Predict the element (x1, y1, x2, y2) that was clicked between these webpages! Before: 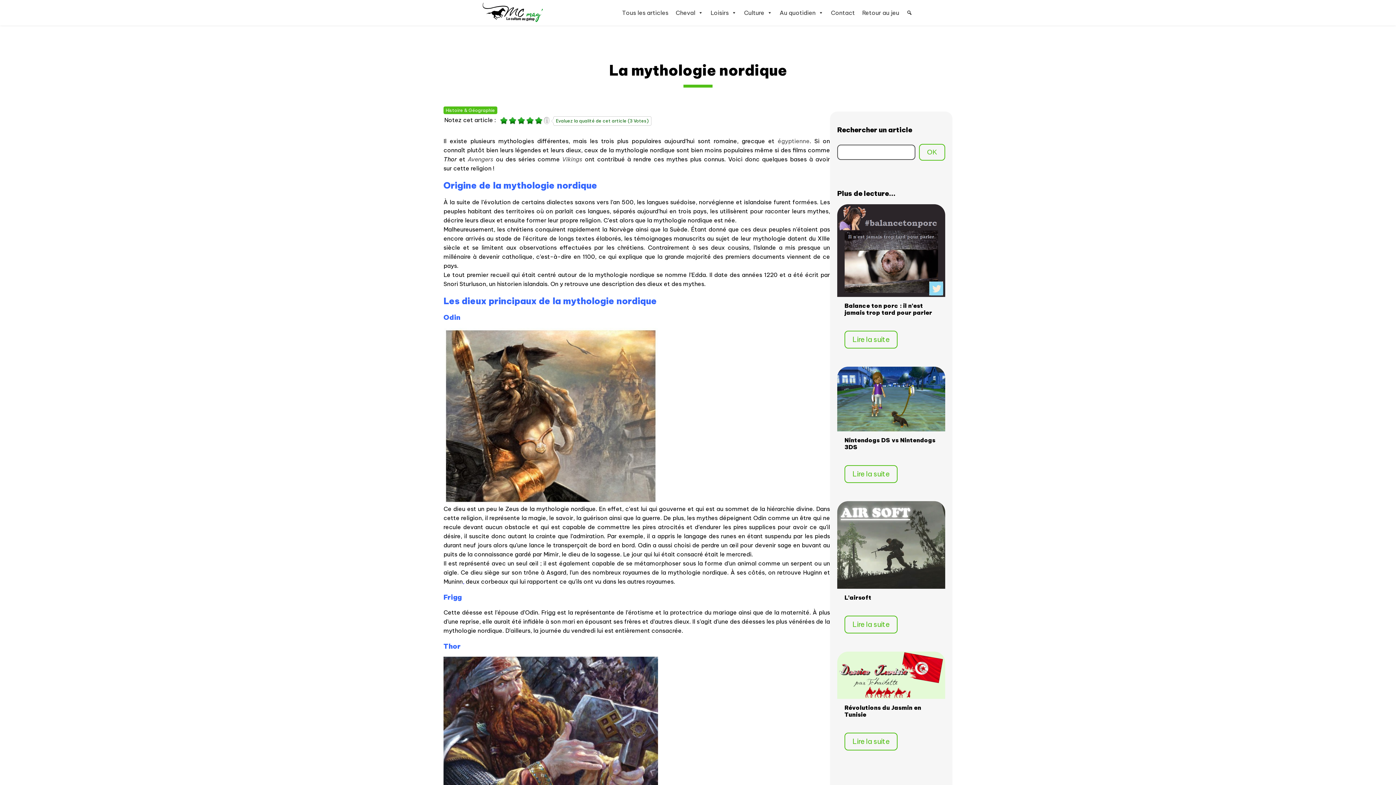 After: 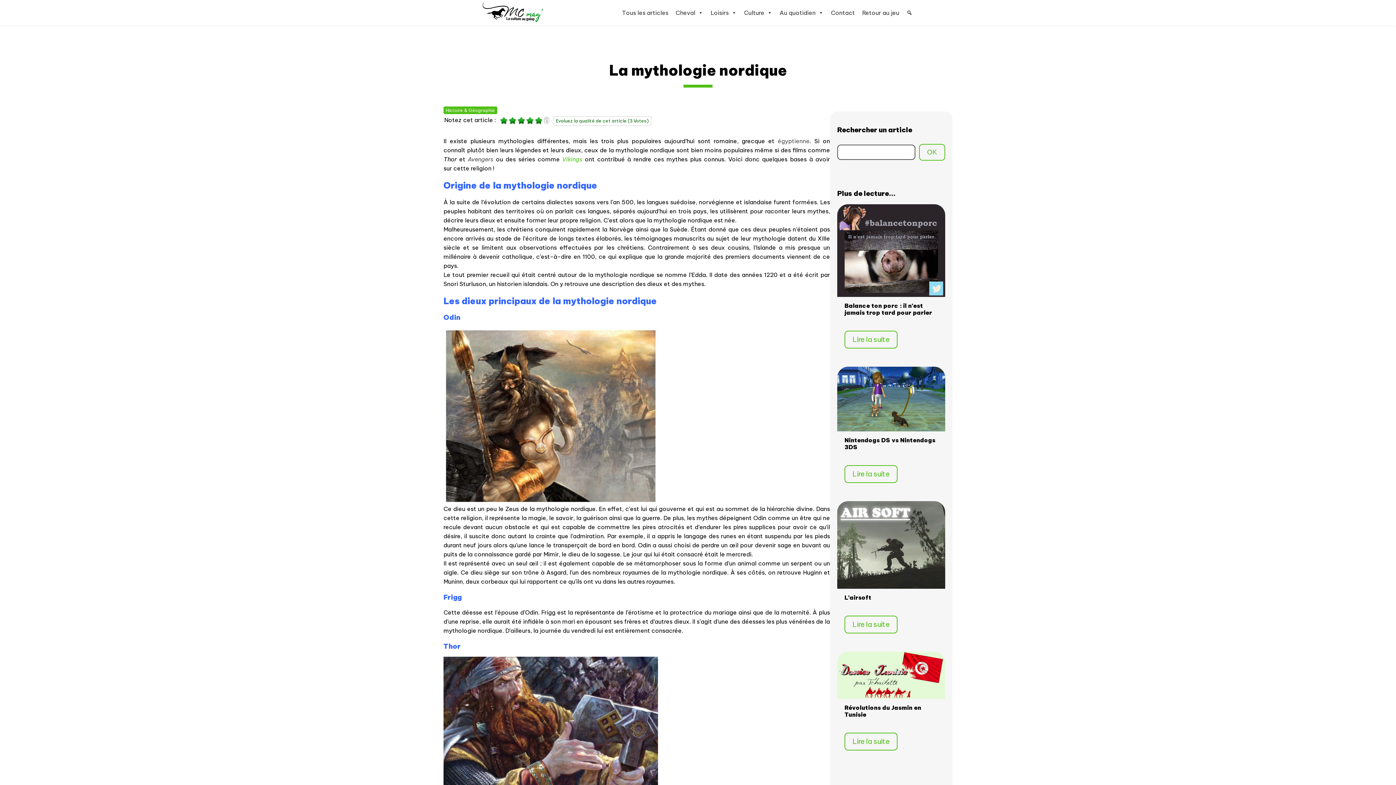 Action: bbox: (562, 155, 584, 162) label: Vikings 